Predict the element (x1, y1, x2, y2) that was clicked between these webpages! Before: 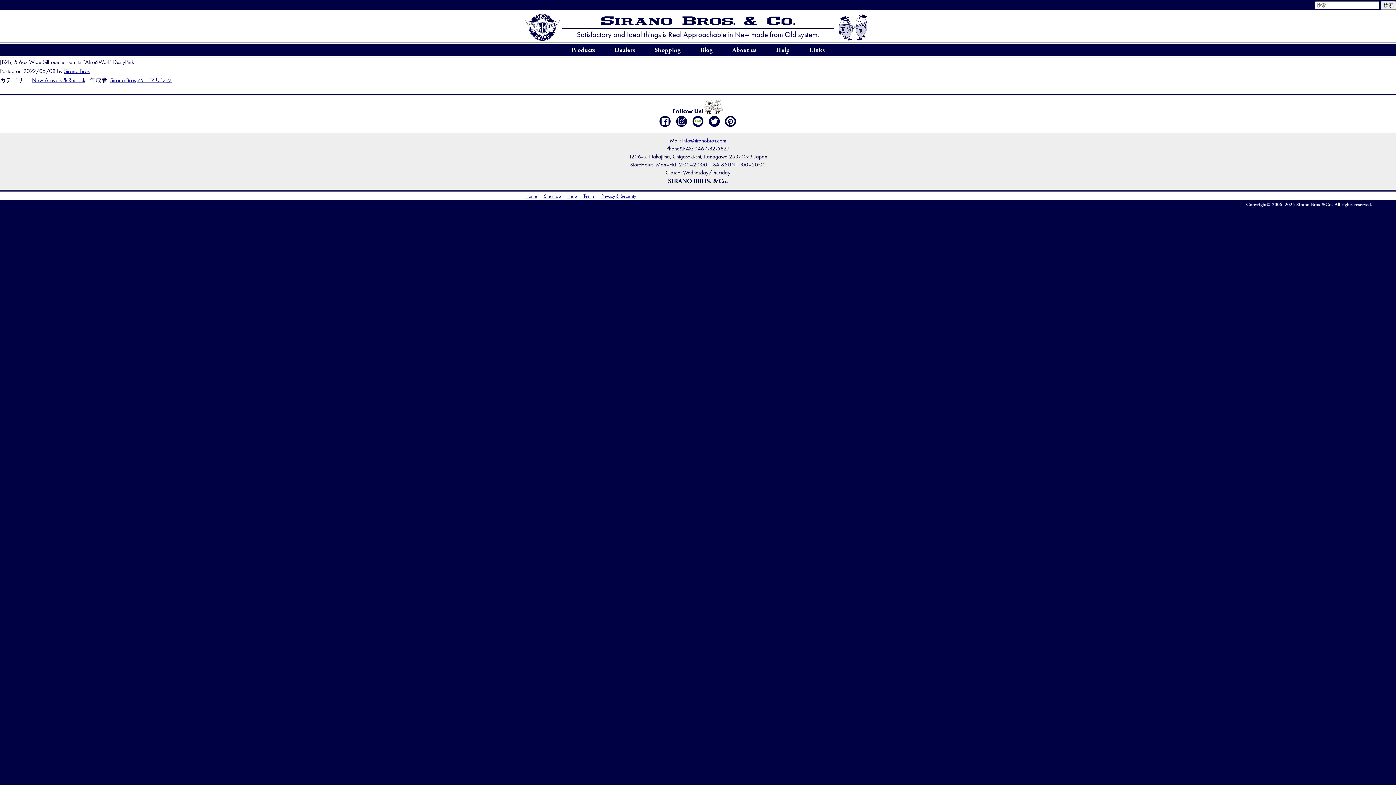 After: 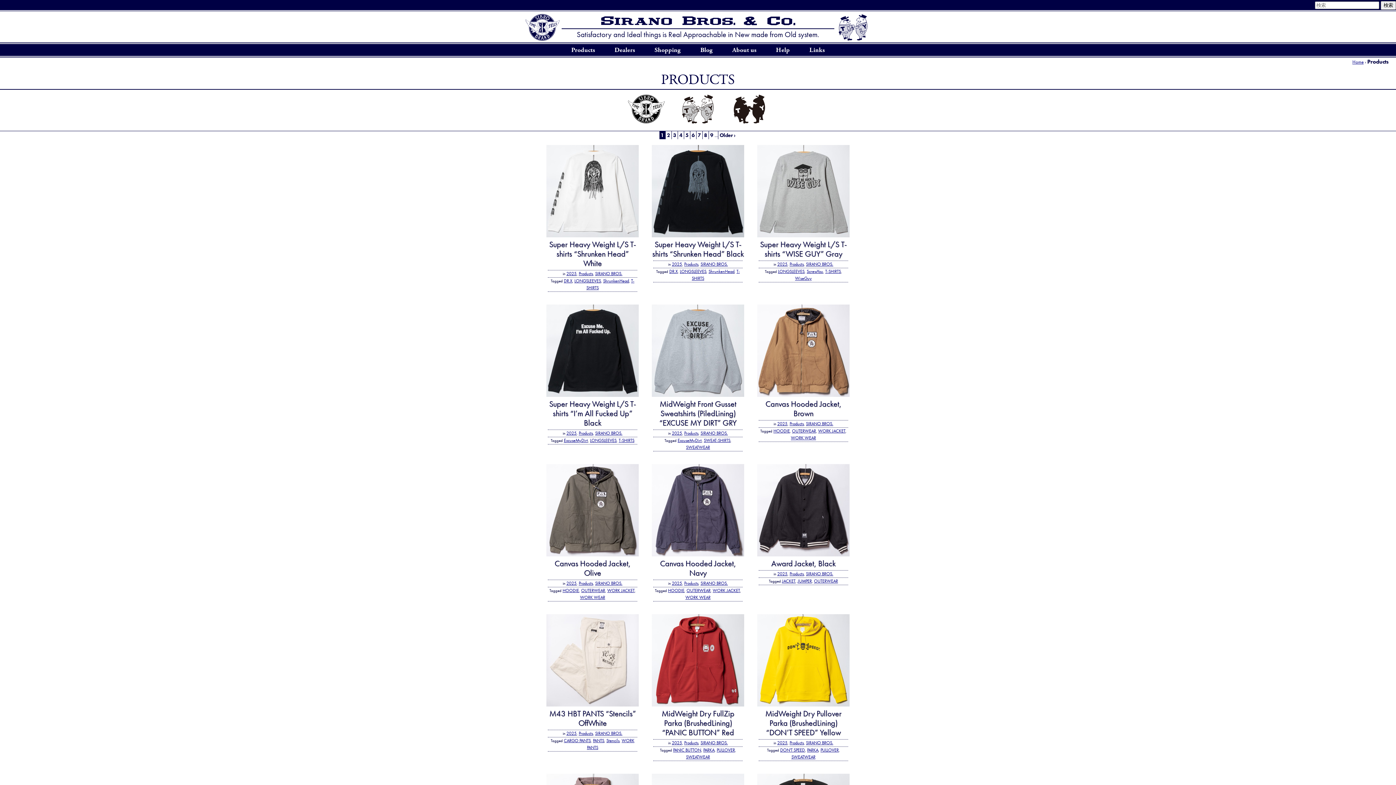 Action: label: Products bbox: (562, 44, 604, 56)